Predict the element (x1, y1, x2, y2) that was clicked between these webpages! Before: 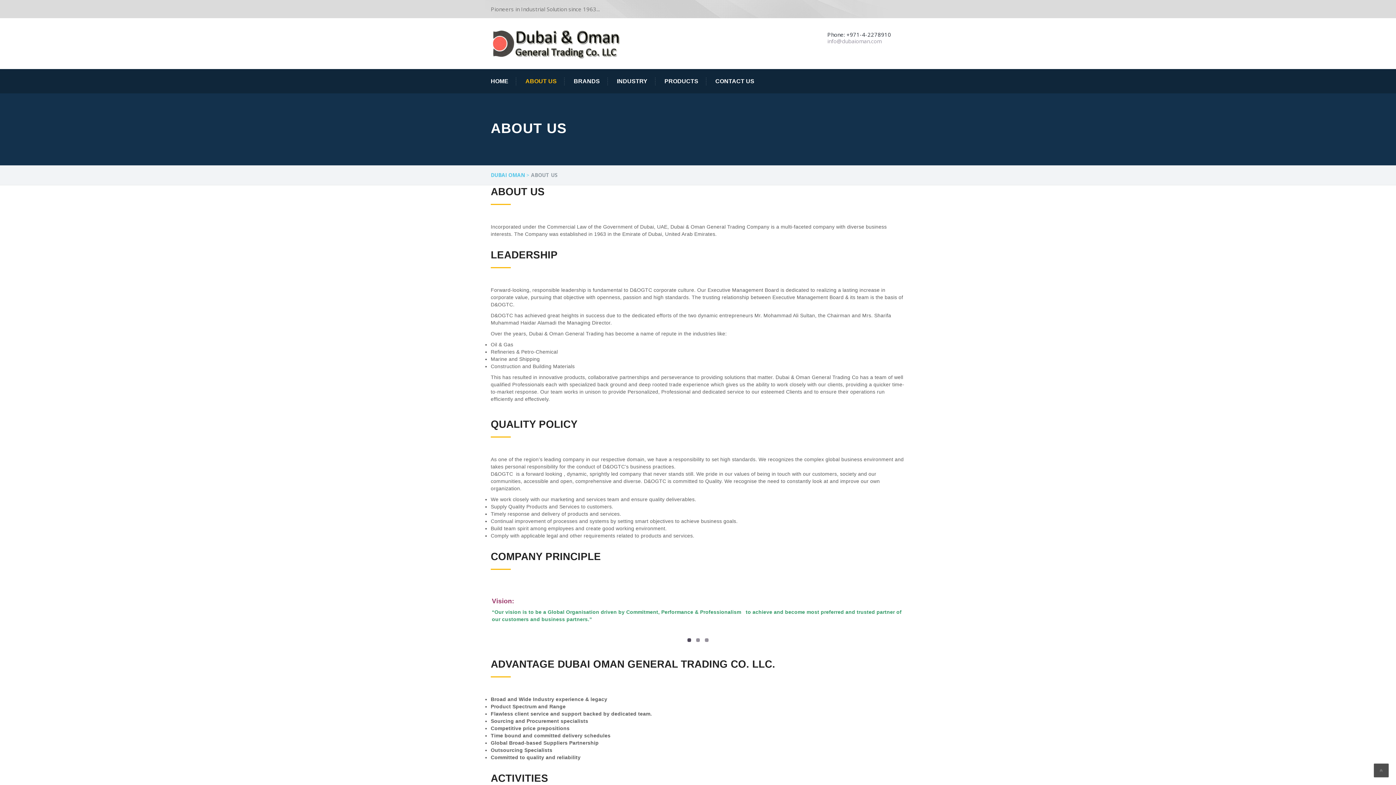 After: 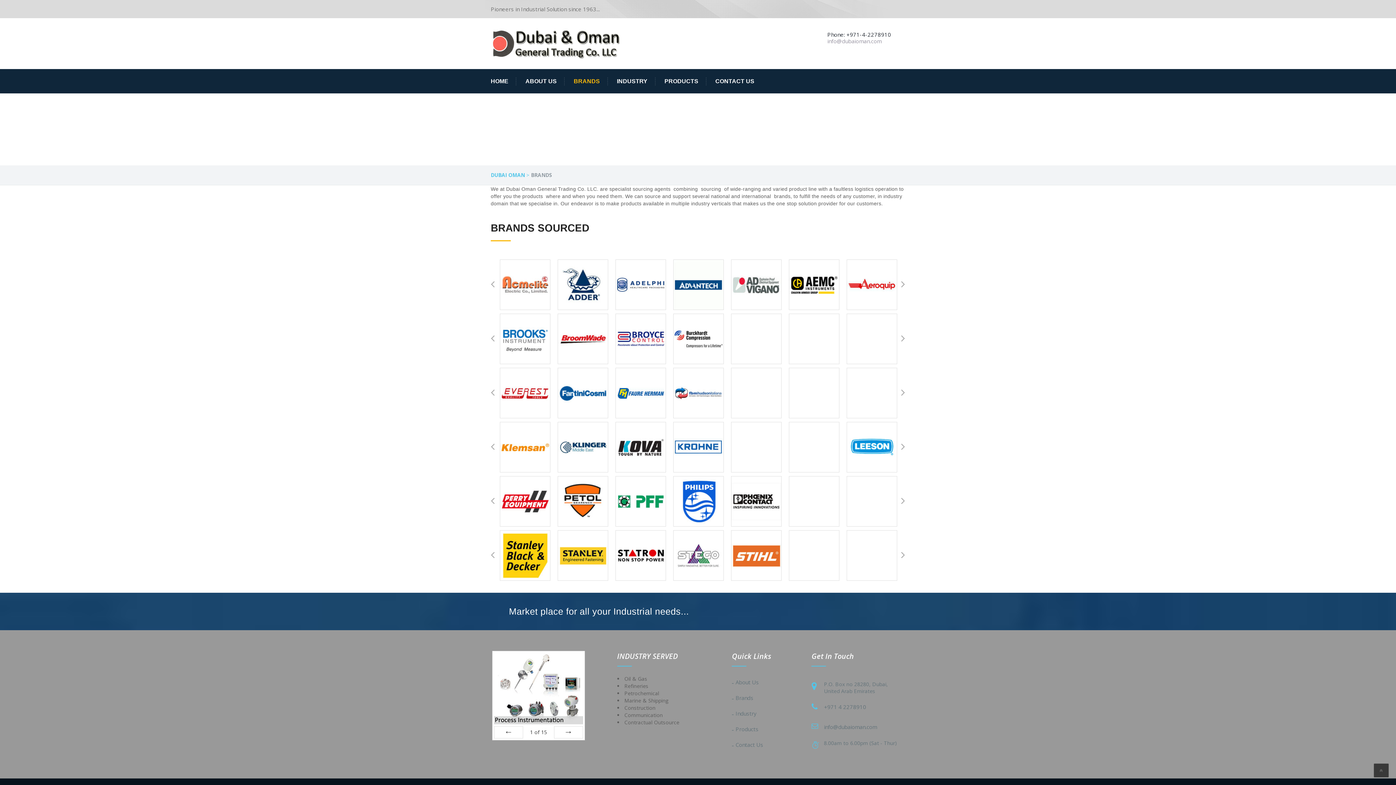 Action: label: BRANDS bbox: (566, 77, 607, 85)